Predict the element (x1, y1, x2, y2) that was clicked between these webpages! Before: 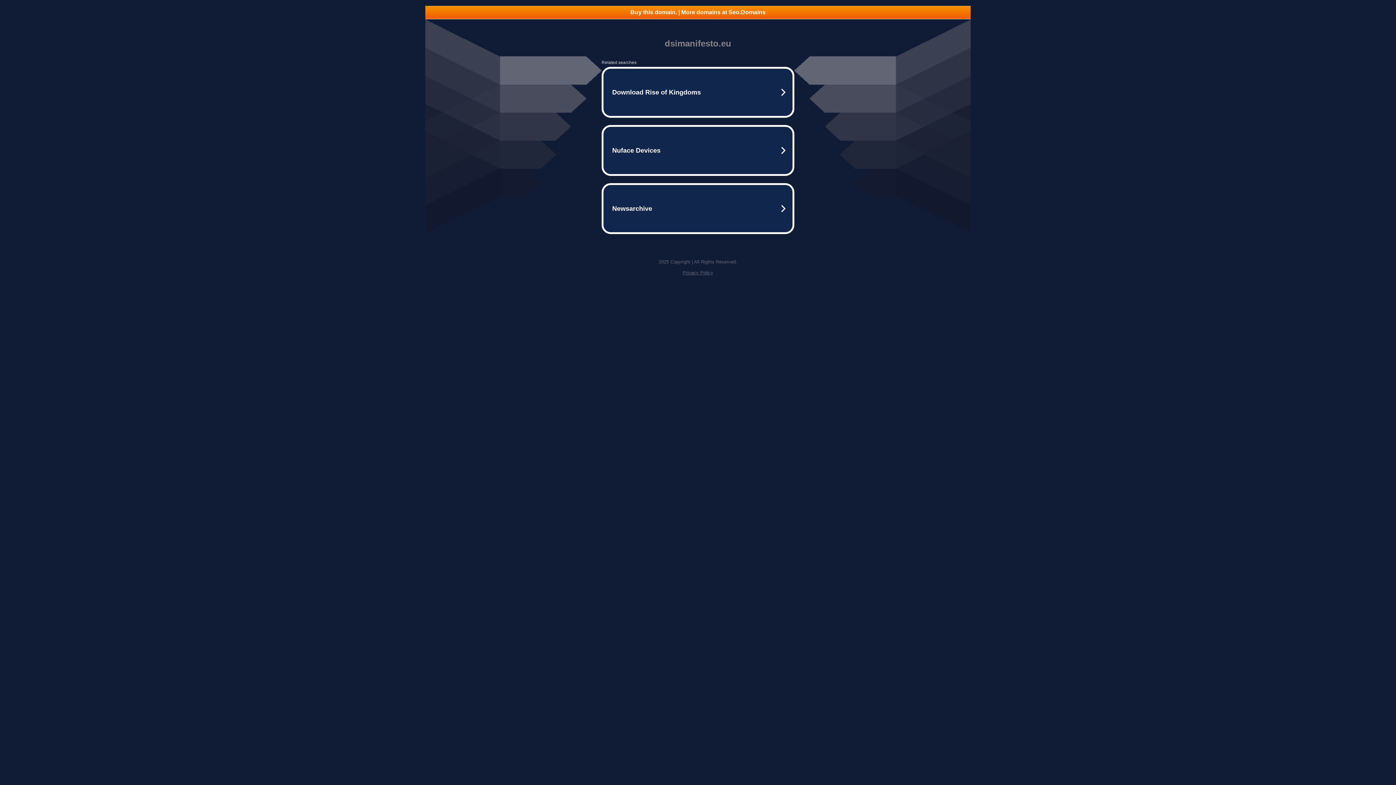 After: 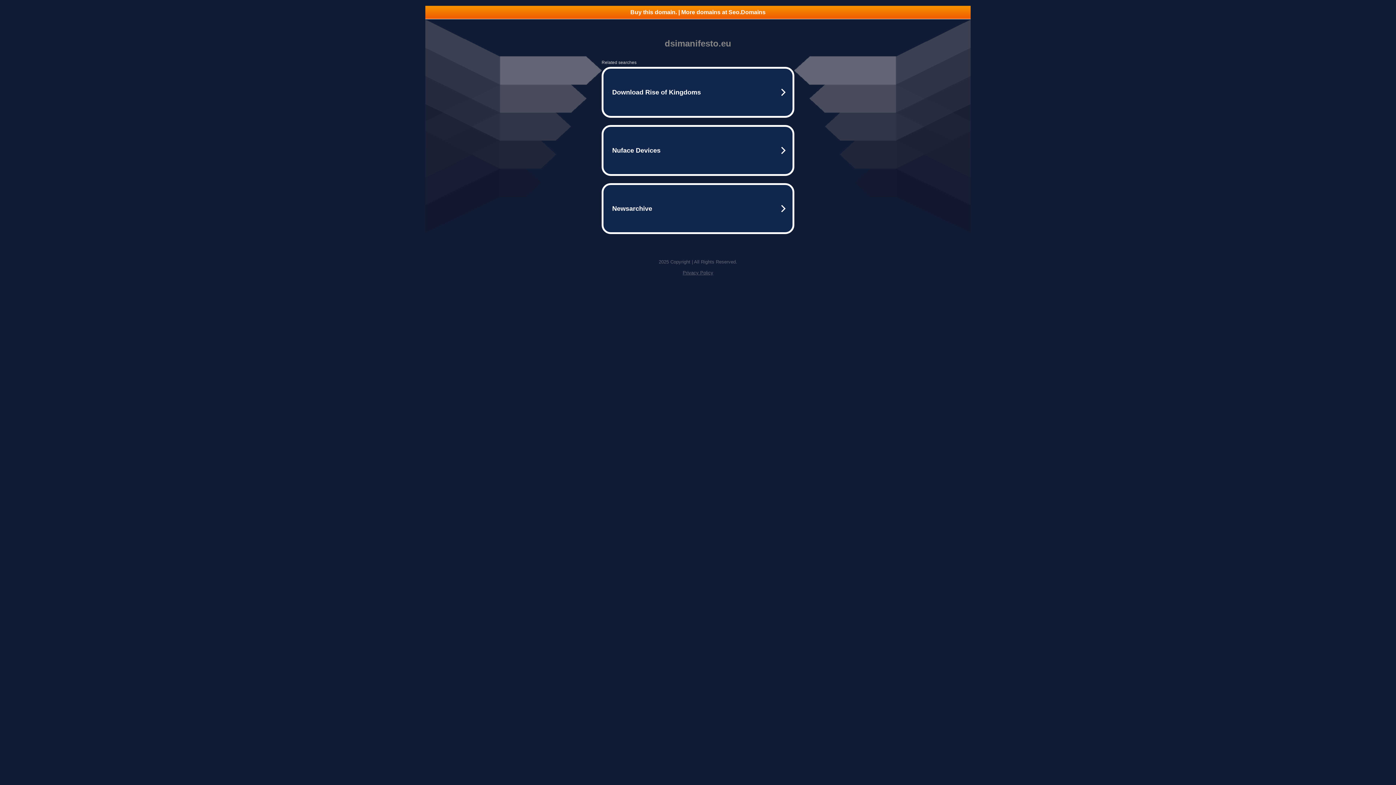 Action: label: Privacy Policy bbox: (682, 270, 713, 275)